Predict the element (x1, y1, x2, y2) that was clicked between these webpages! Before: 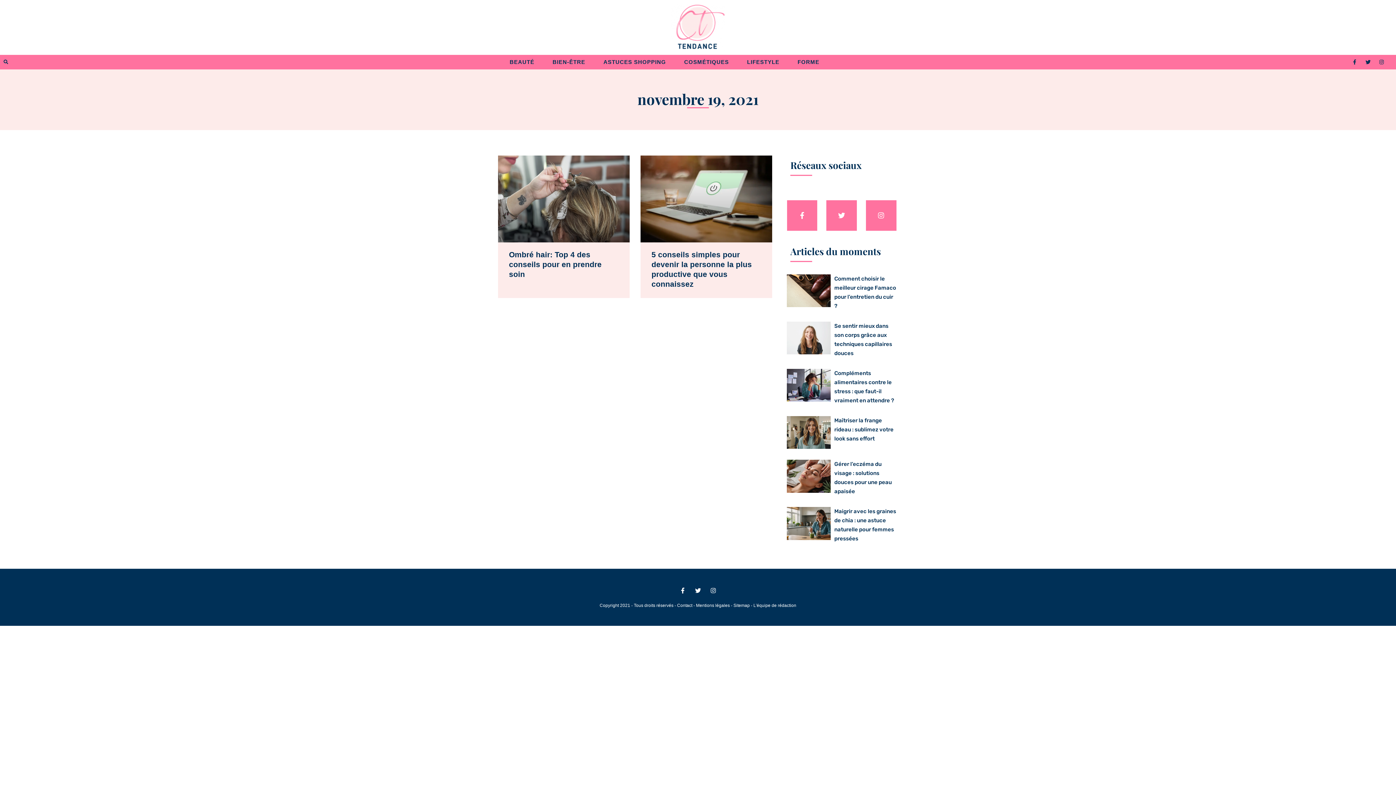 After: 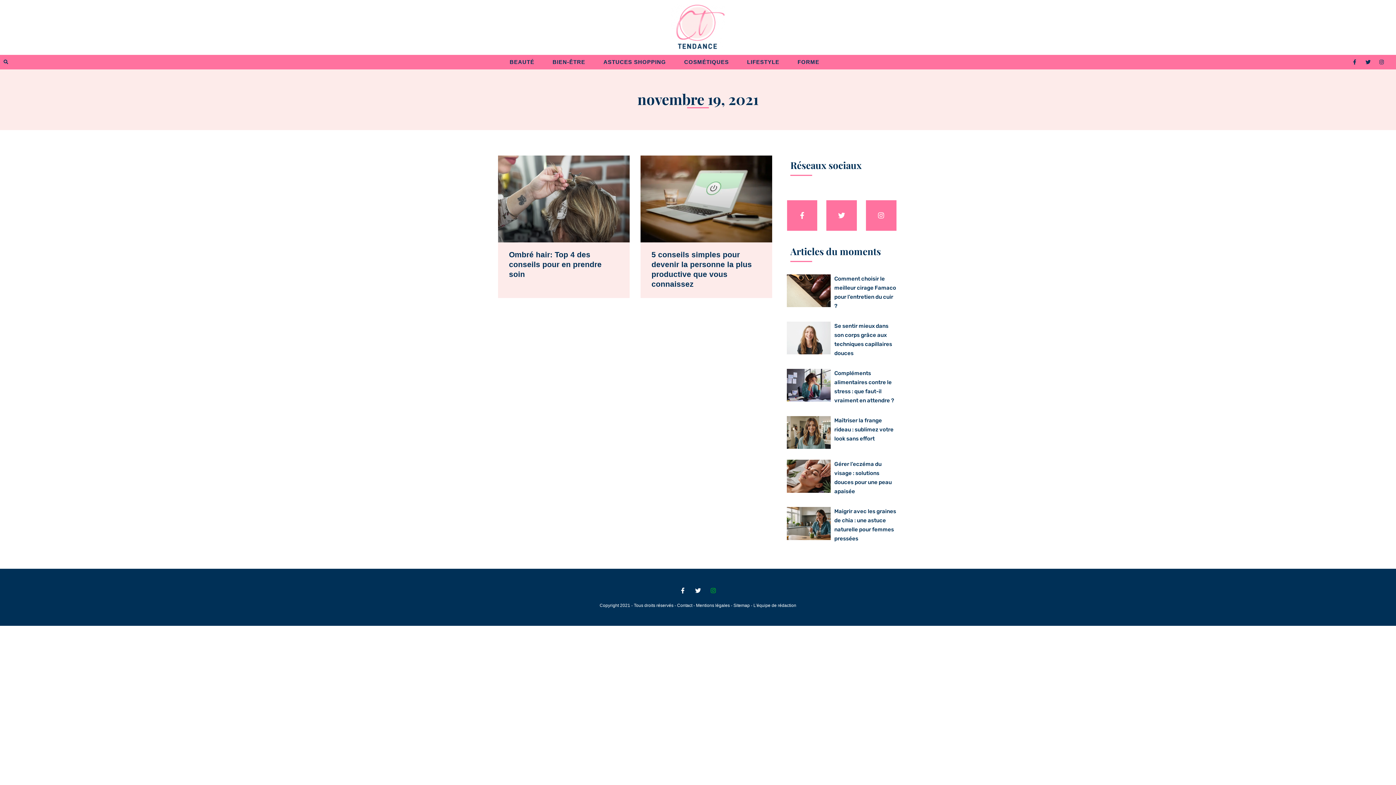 Action: bbox: (710, 729, 716, 735) label: Instagram